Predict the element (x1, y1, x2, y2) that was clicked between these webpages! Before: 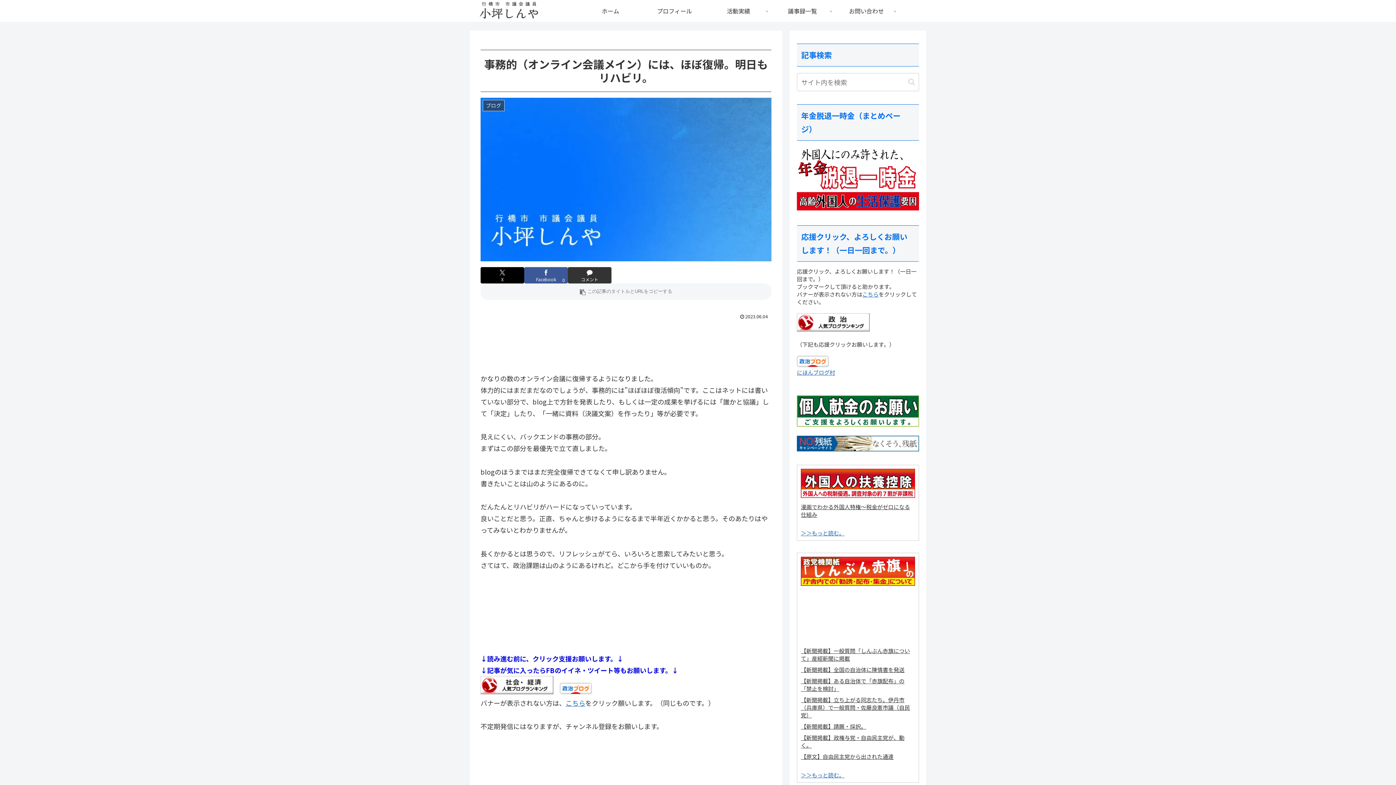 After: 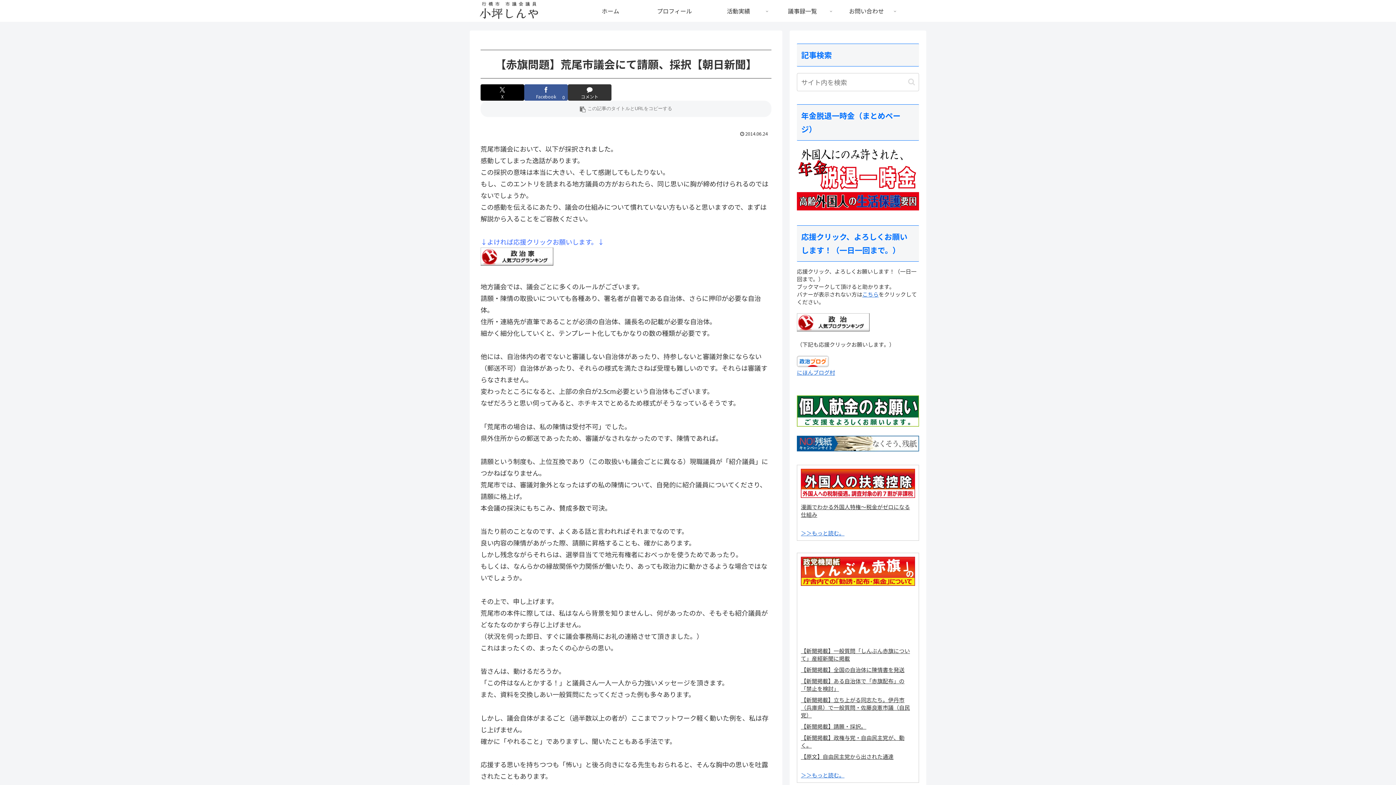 Action: label: 【新聞掲載】請願・採択。 bbox: (801, 722, 866, 730)